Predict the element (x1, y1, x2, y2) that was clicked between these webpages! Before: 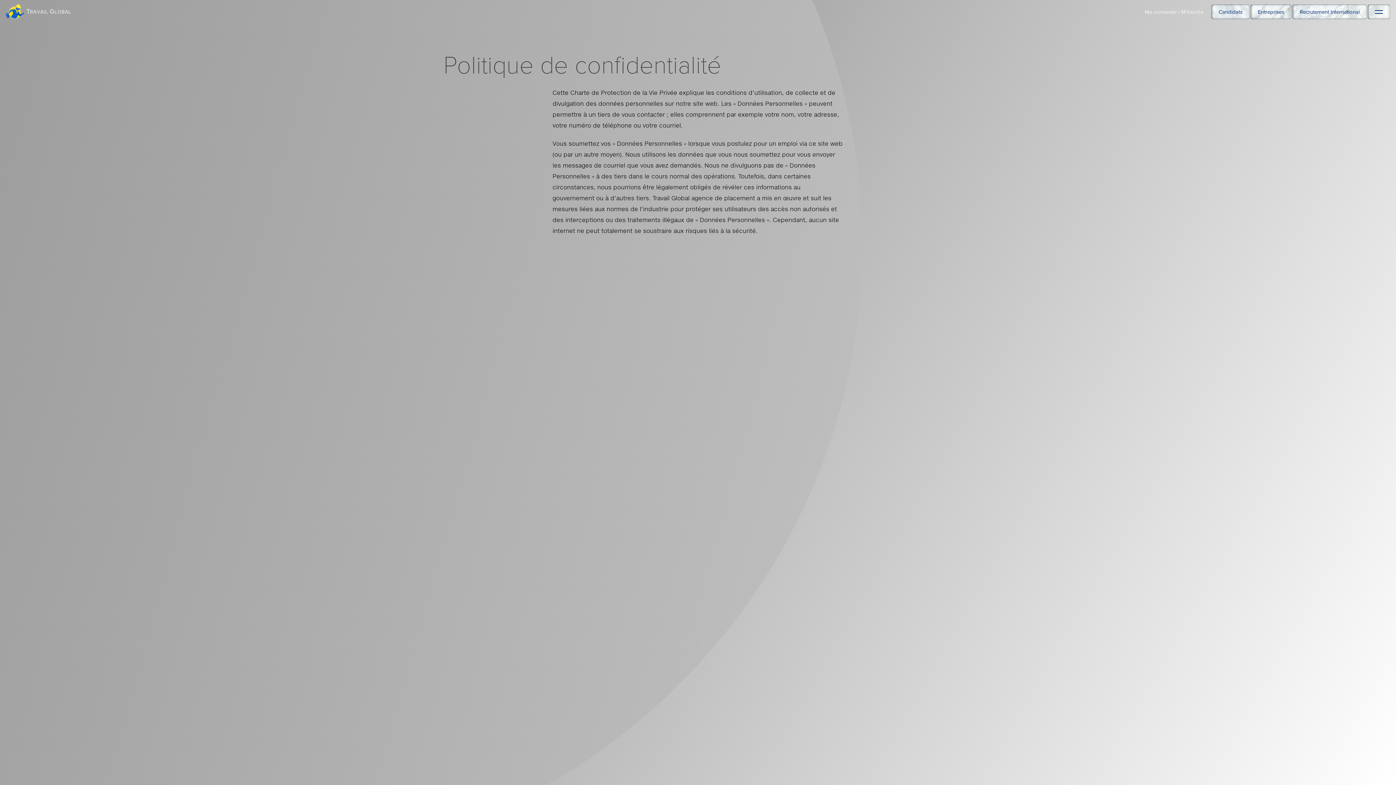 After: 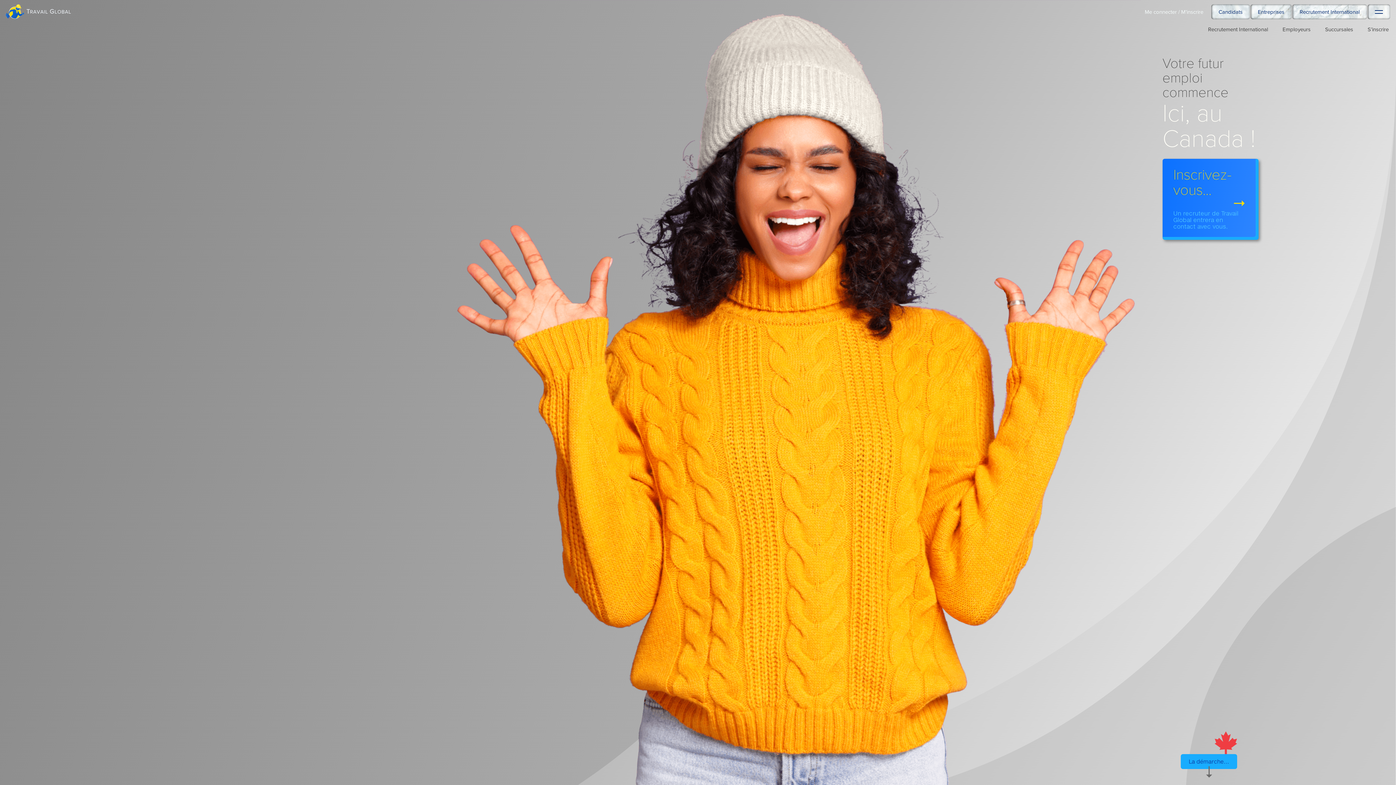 Action: label: Recrutement International bbox: (1292, 4, 1367, 19)